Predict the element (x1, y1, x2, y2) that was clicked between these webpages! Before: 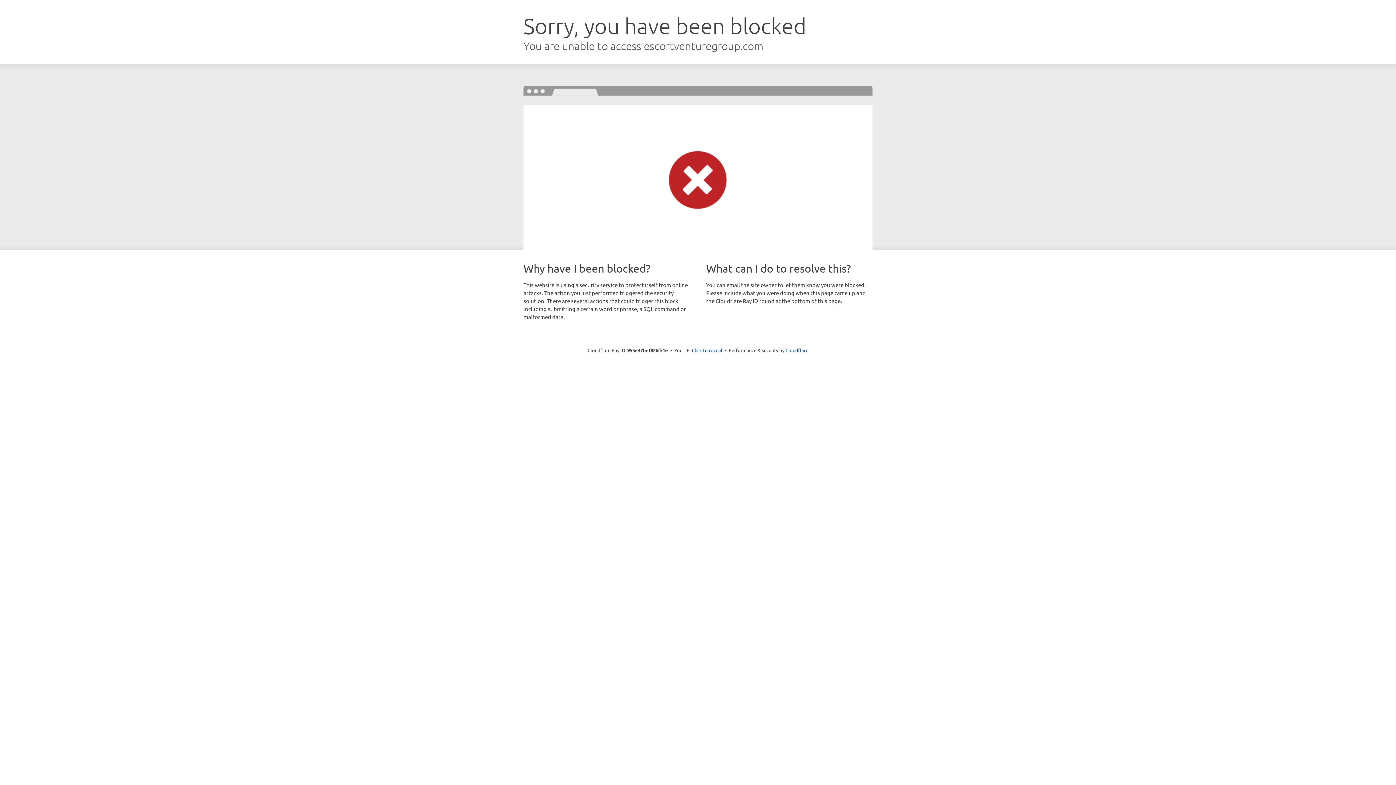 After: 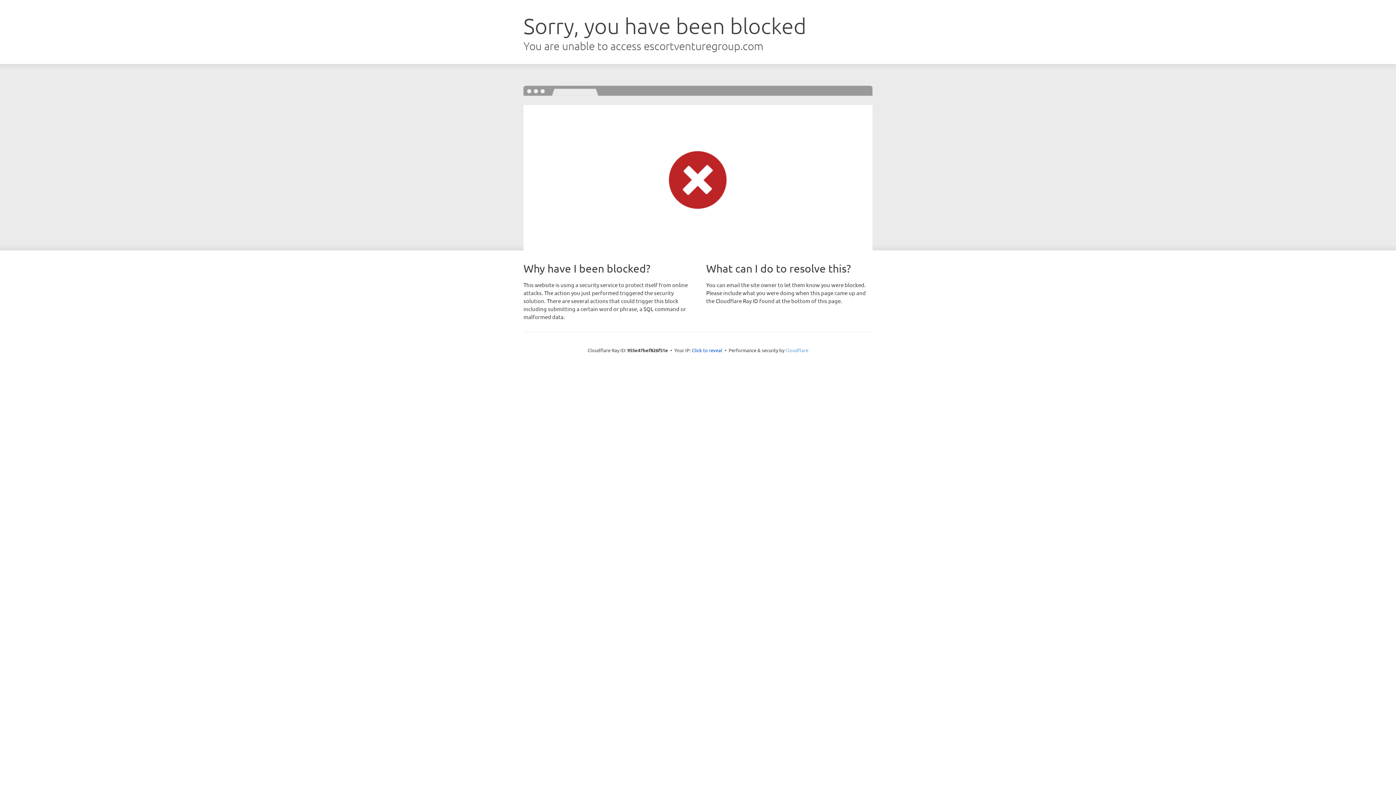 Action: bbox: (785, 347, 808, 353) label: Cloudflare